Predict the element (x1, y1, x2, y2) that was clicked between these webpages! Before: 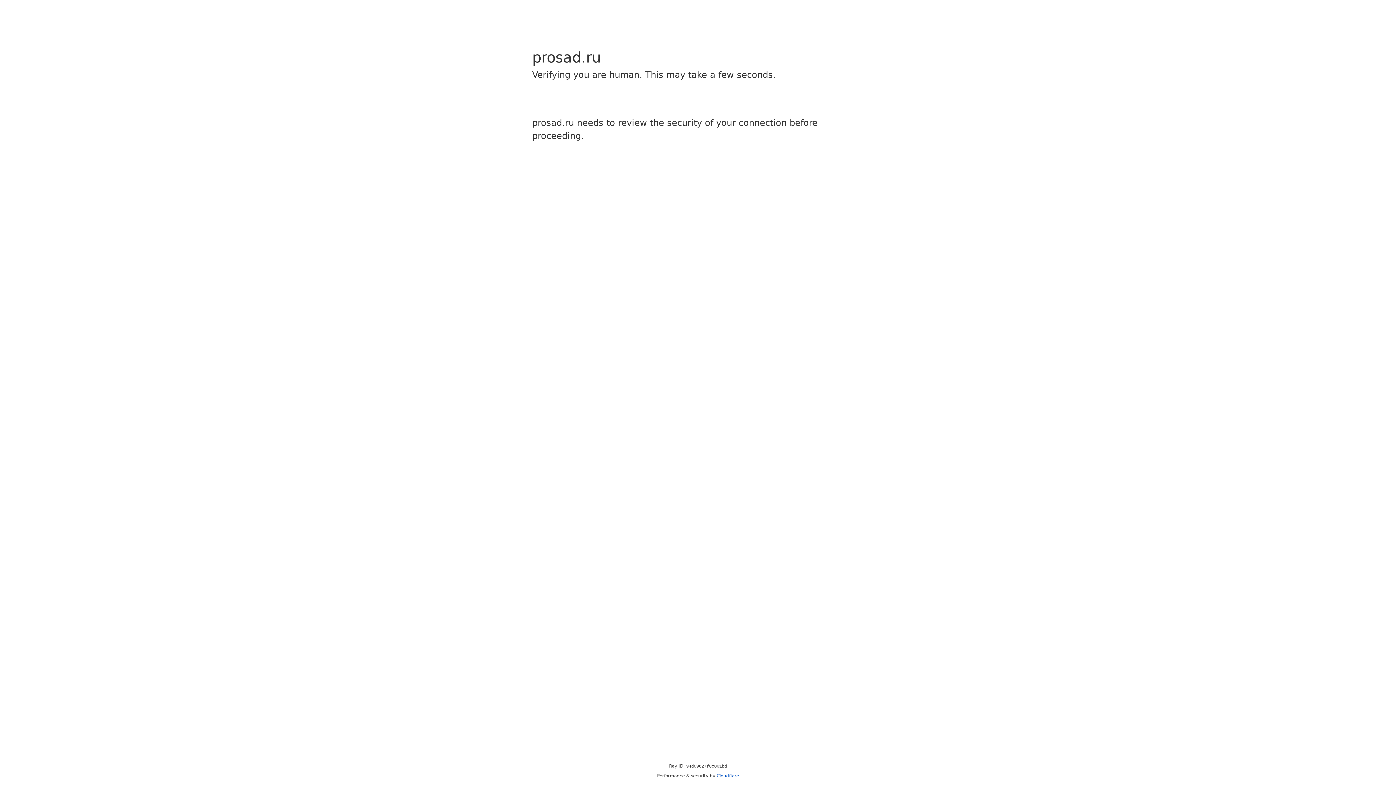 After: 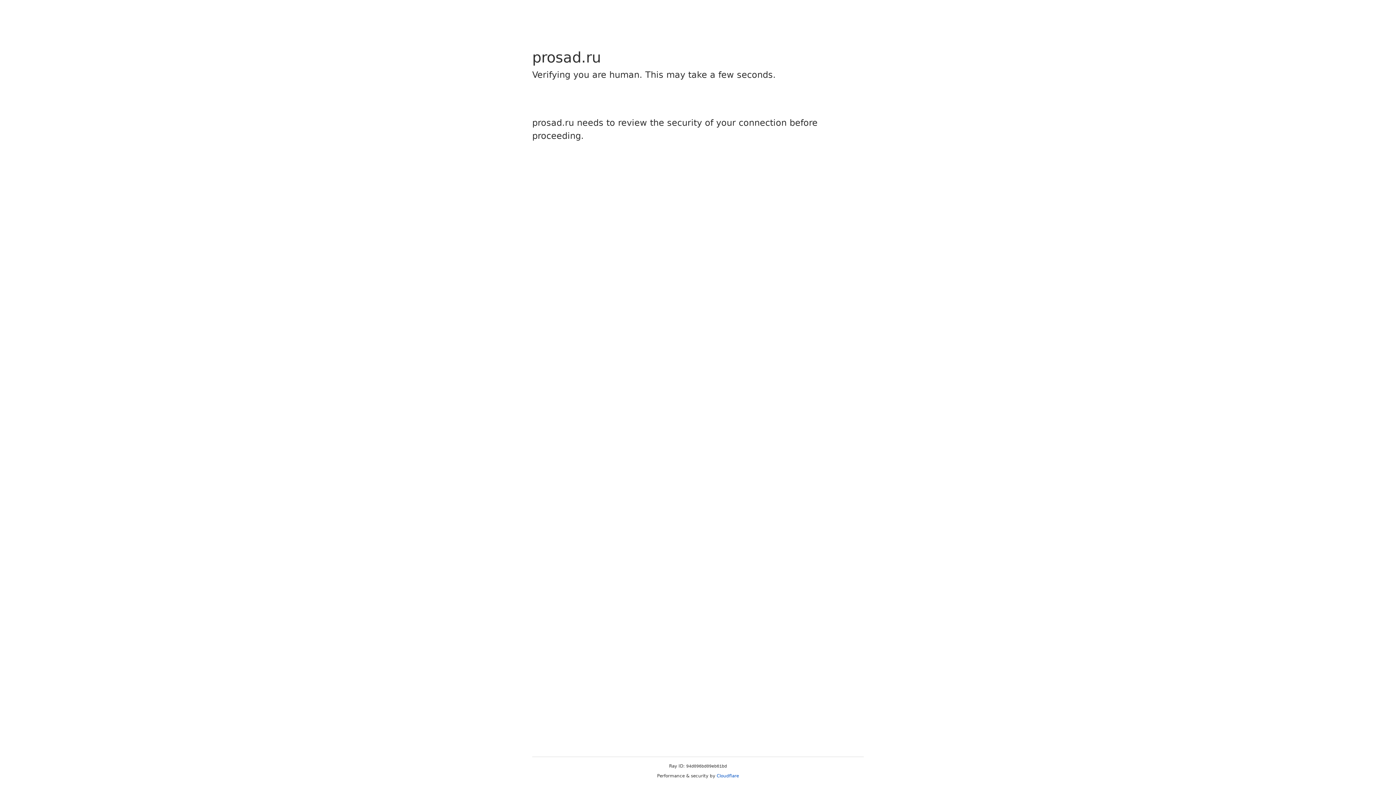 Action: label: Cloudflare bbox: (716, 773, 739, 778)